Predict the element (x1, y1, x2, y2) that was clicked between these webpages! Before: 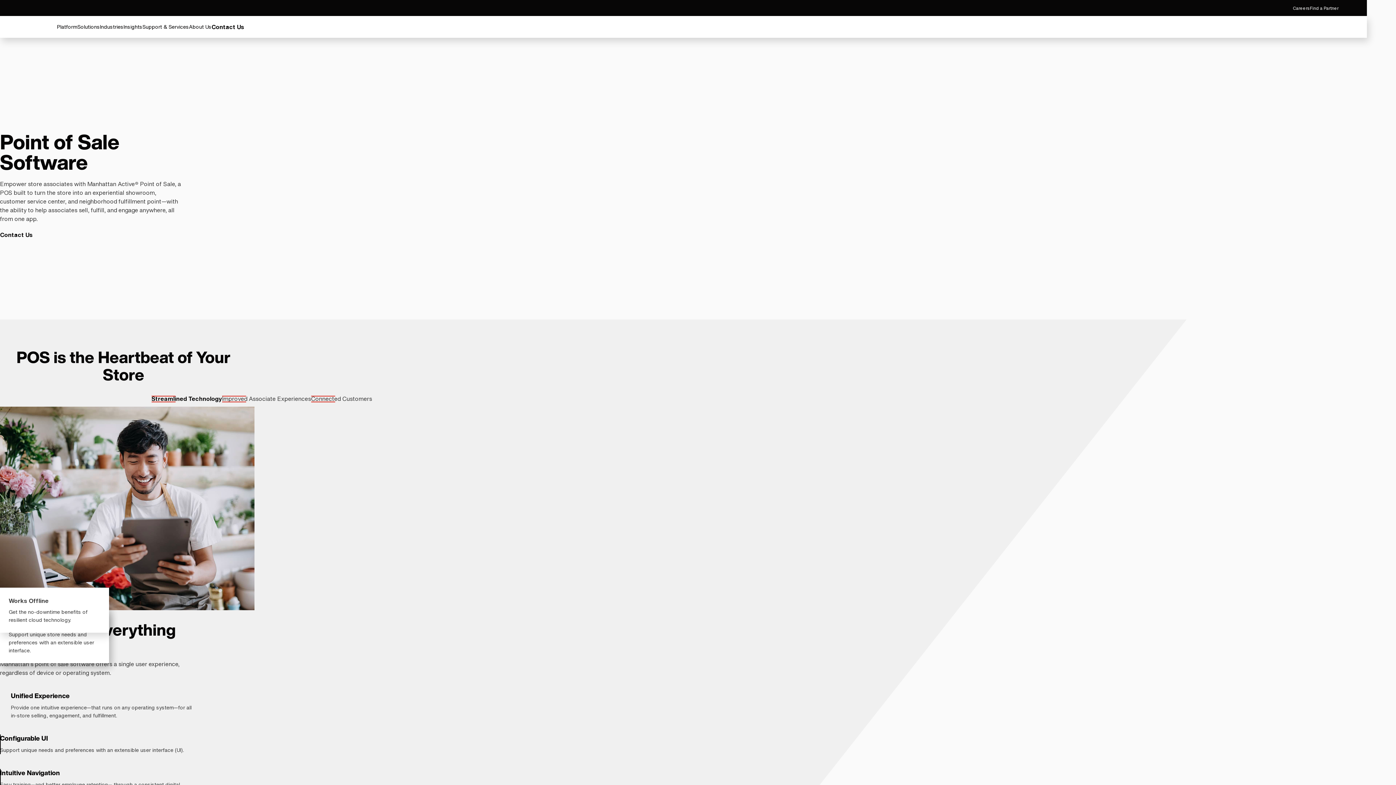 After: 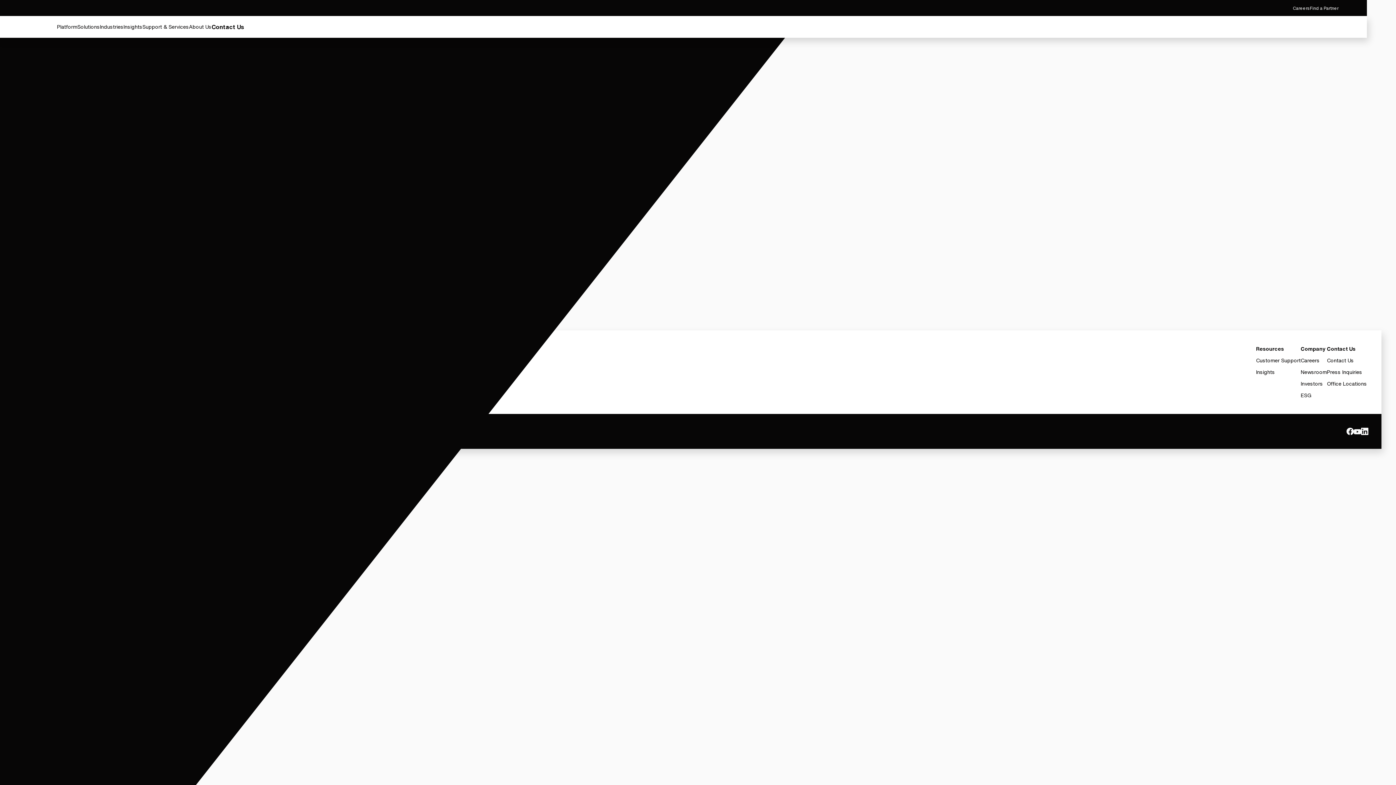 Action: bbox: (0, 230, 32, 239) label: Contact Us